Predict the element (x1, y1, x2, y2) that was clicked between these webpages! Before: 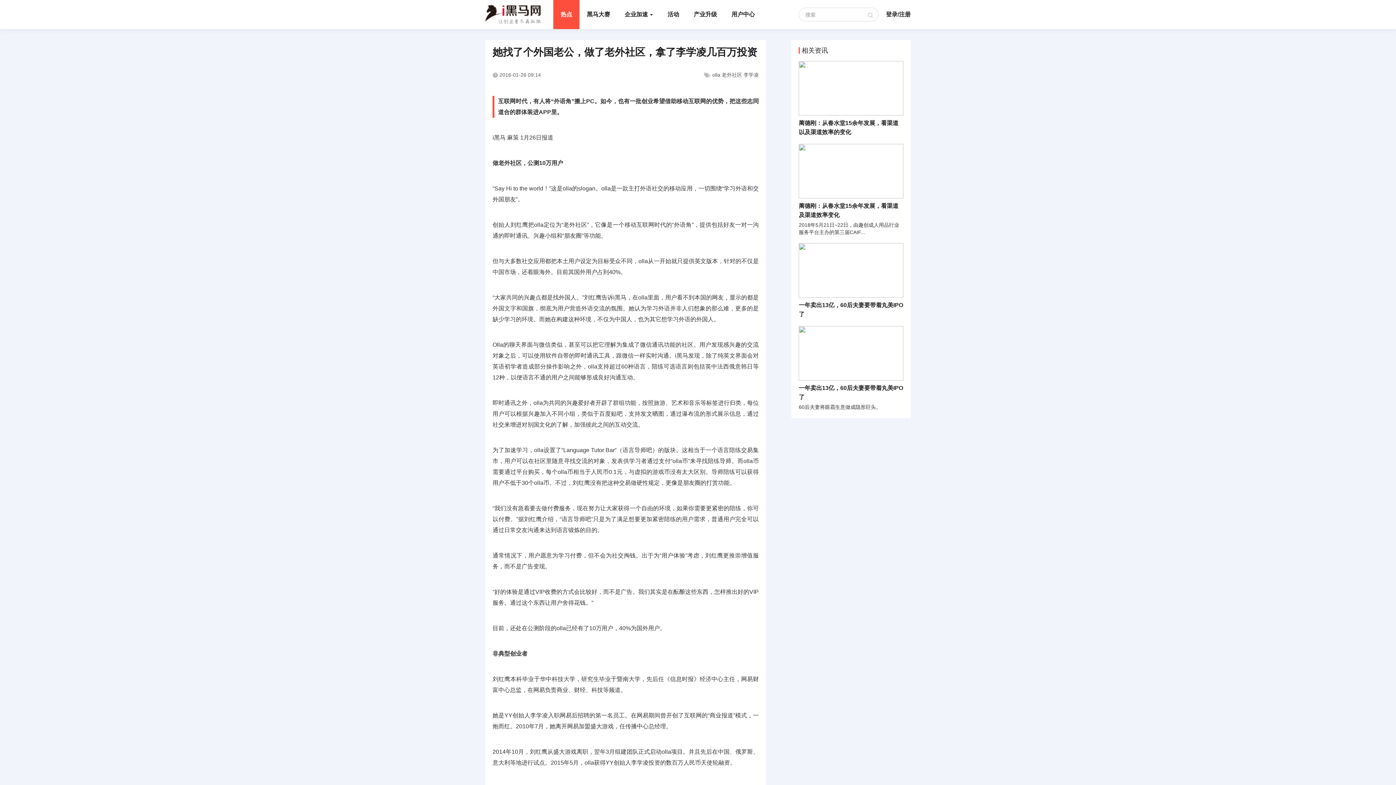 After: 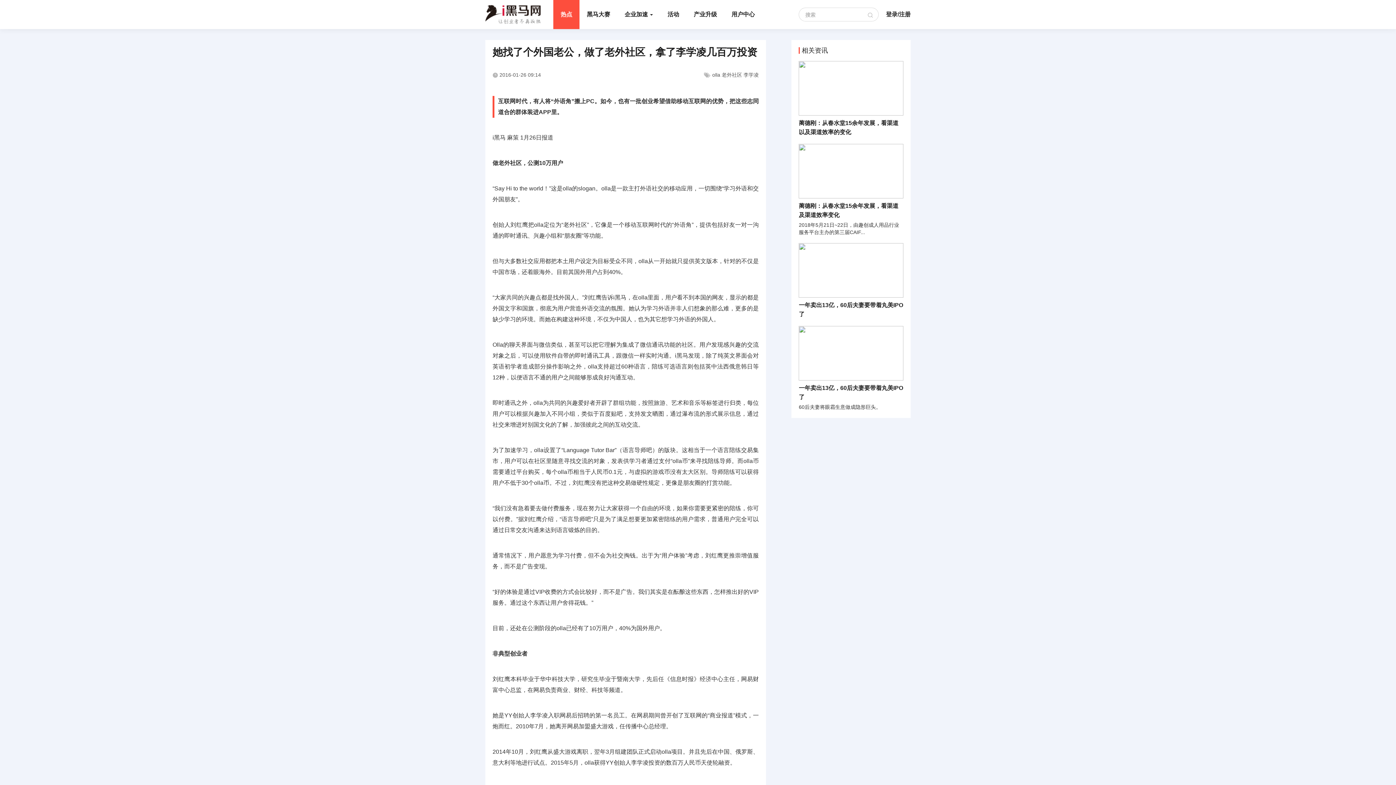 Action: bbox: (865, 11, 874, 18)